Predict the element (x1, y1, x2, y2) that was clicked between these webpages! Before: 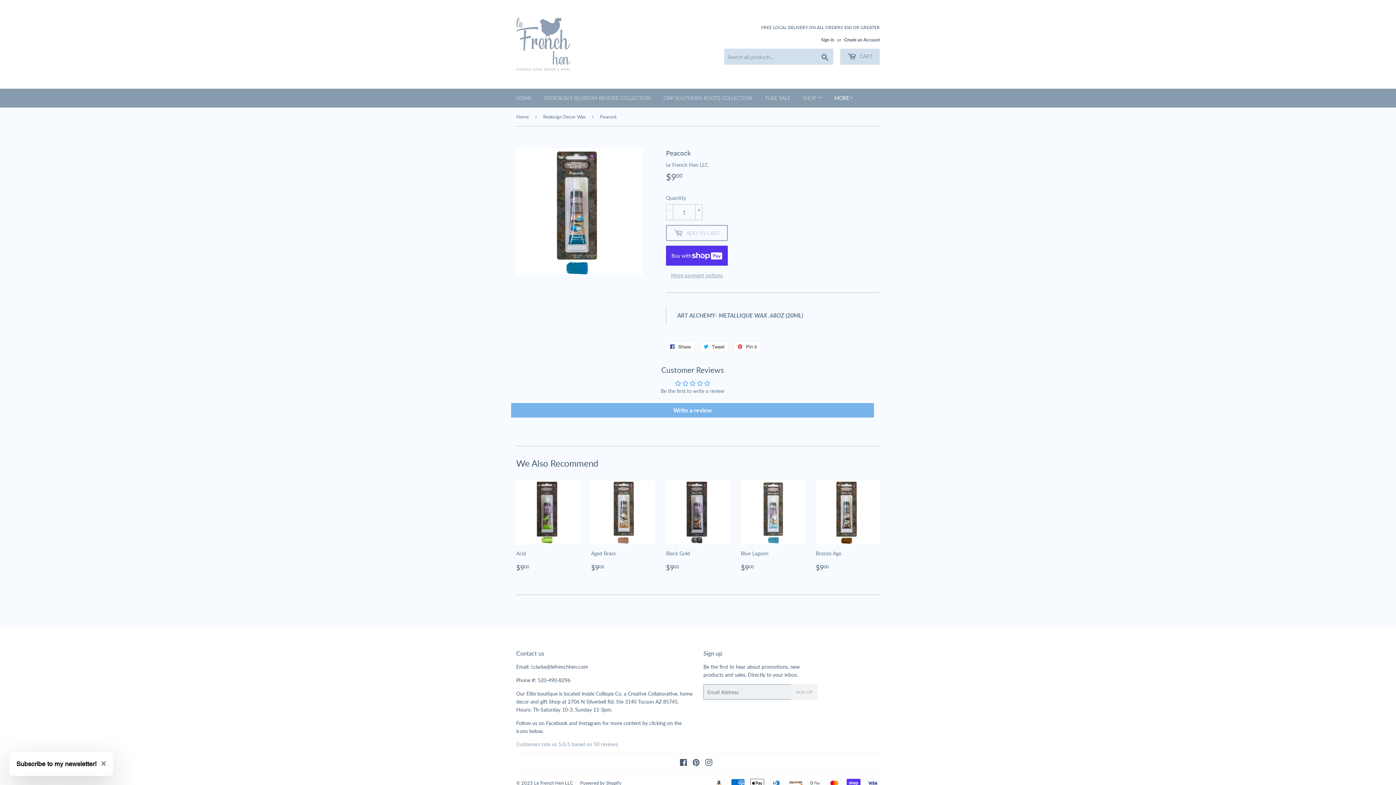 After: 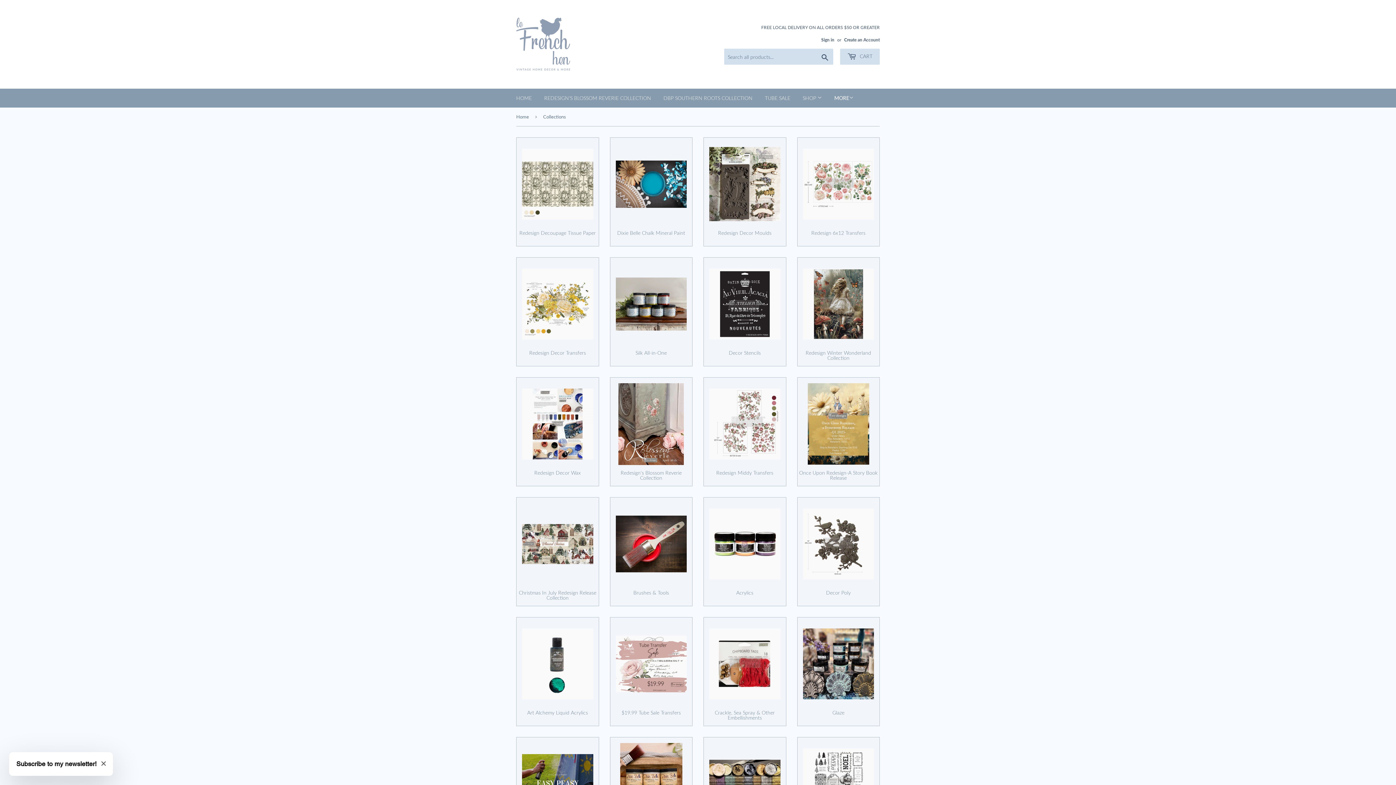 Action: bbox: (797, 88, 827, 107) label: SHOP 